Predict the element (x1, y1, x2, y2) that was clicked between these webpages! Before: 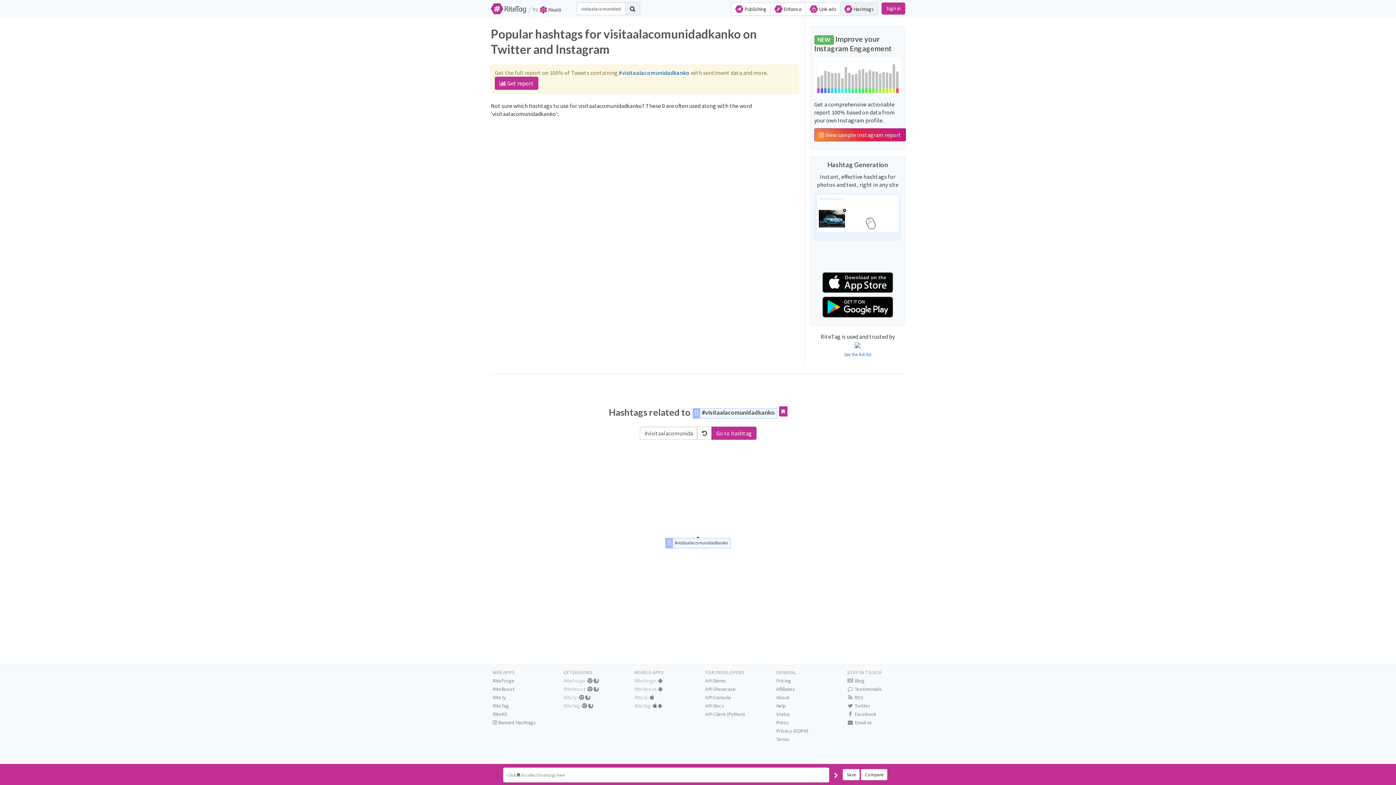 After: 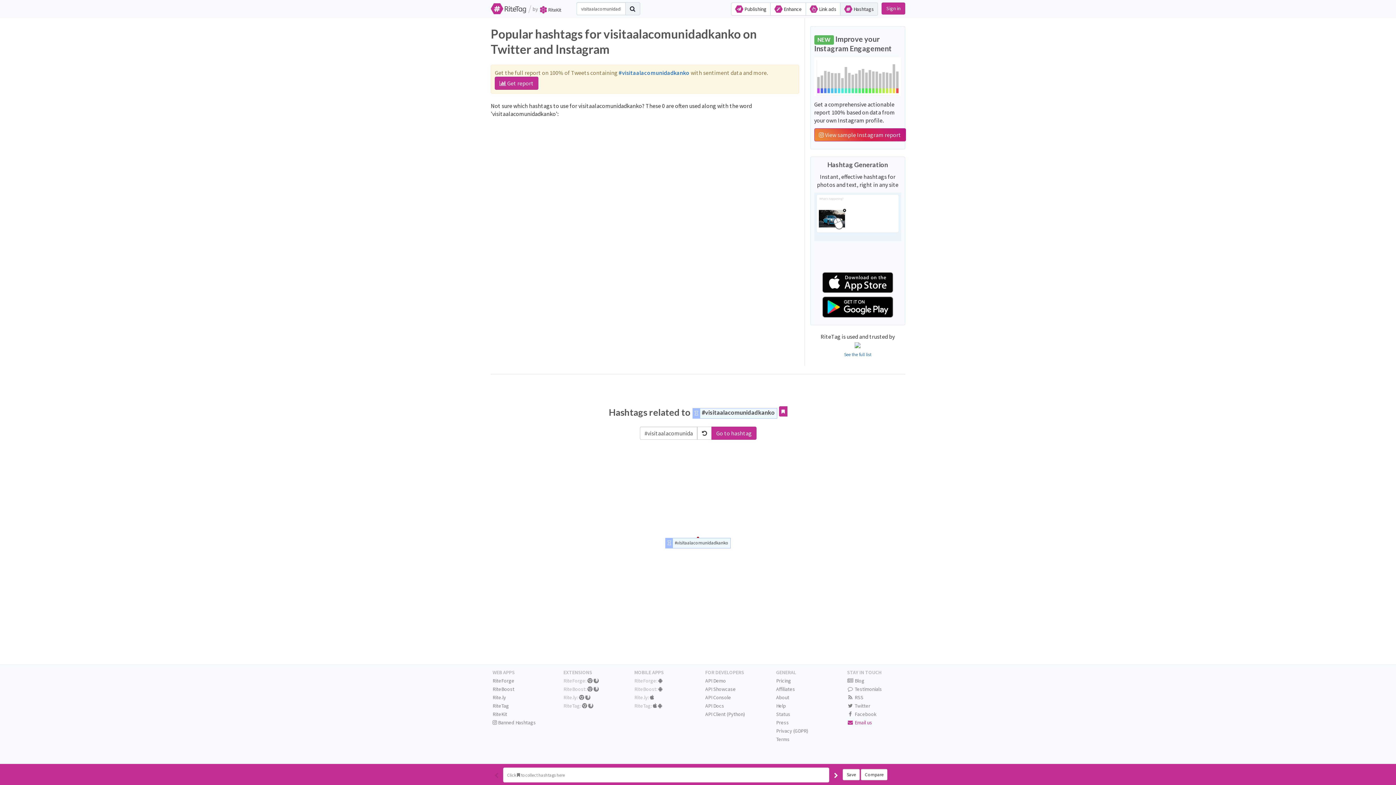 Action: label:  Email us bbox: (847, 719, 872, 726)